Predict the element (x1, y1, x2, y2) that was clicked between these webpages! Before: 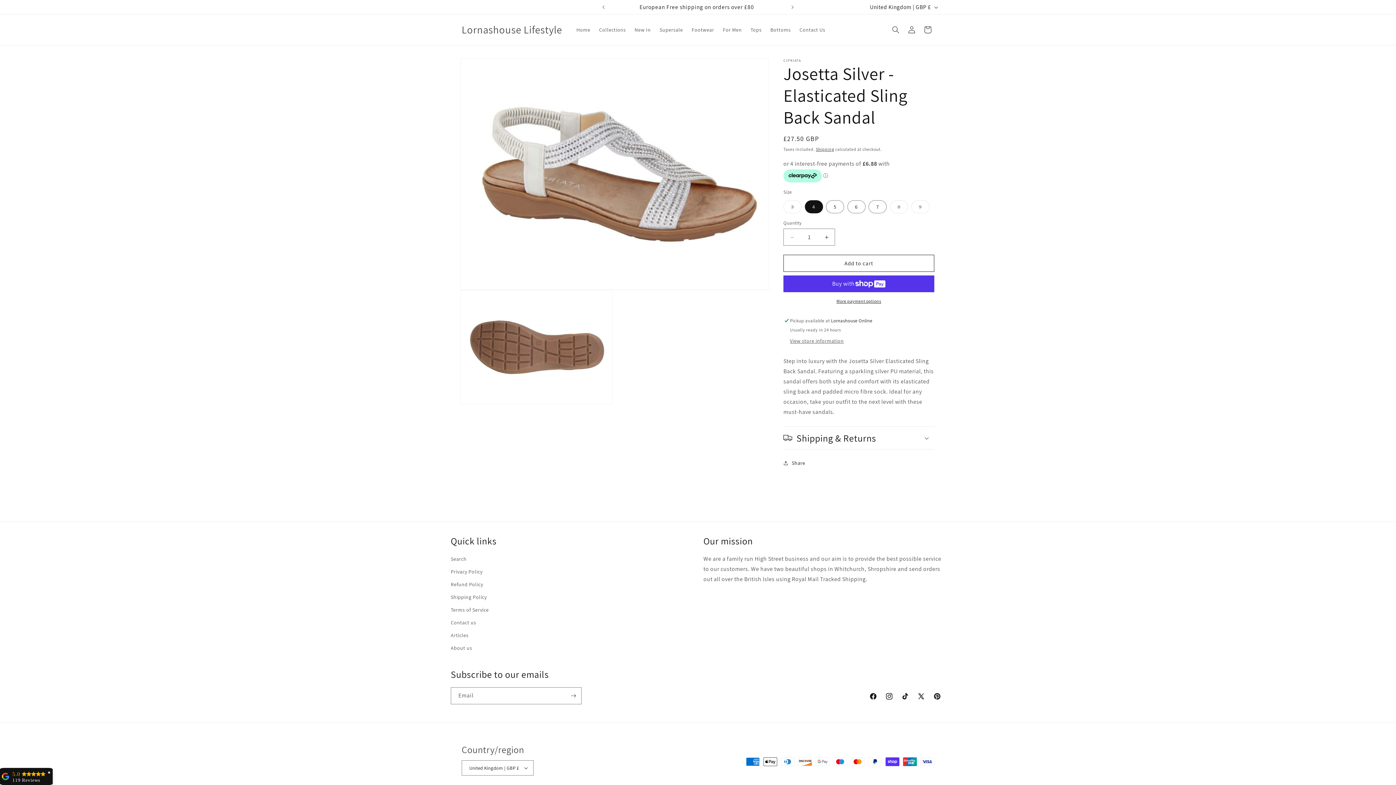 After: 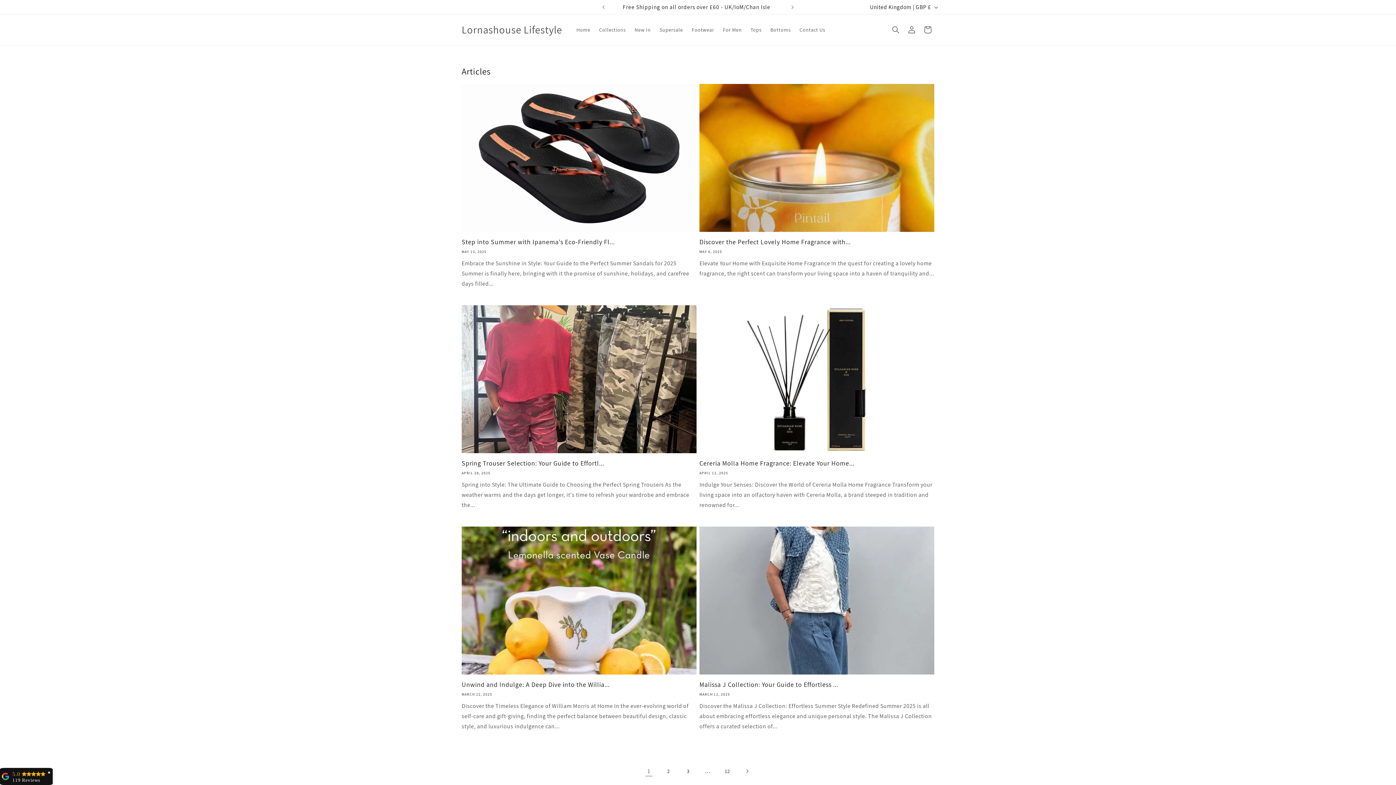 Action: label: Articles bbox: (450, 629, 468, 642)